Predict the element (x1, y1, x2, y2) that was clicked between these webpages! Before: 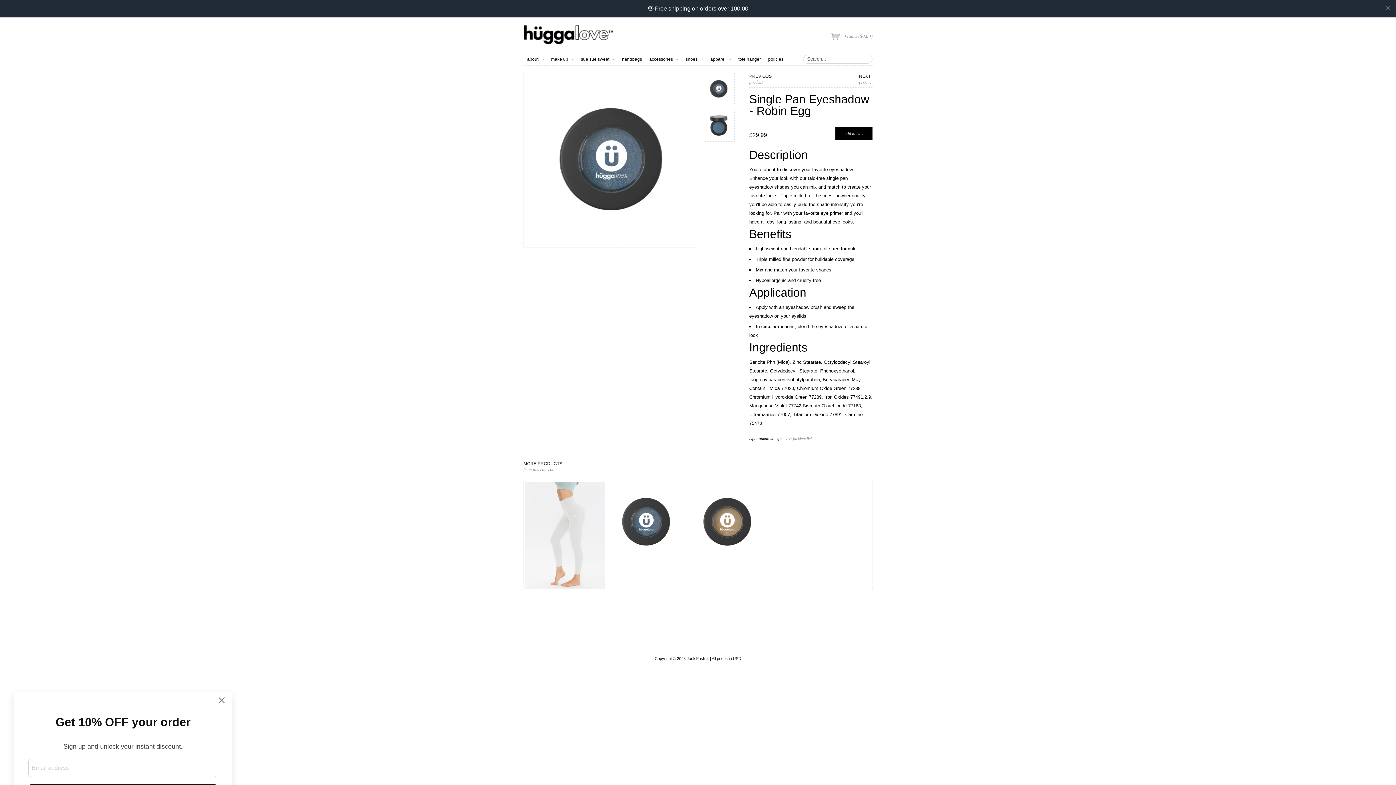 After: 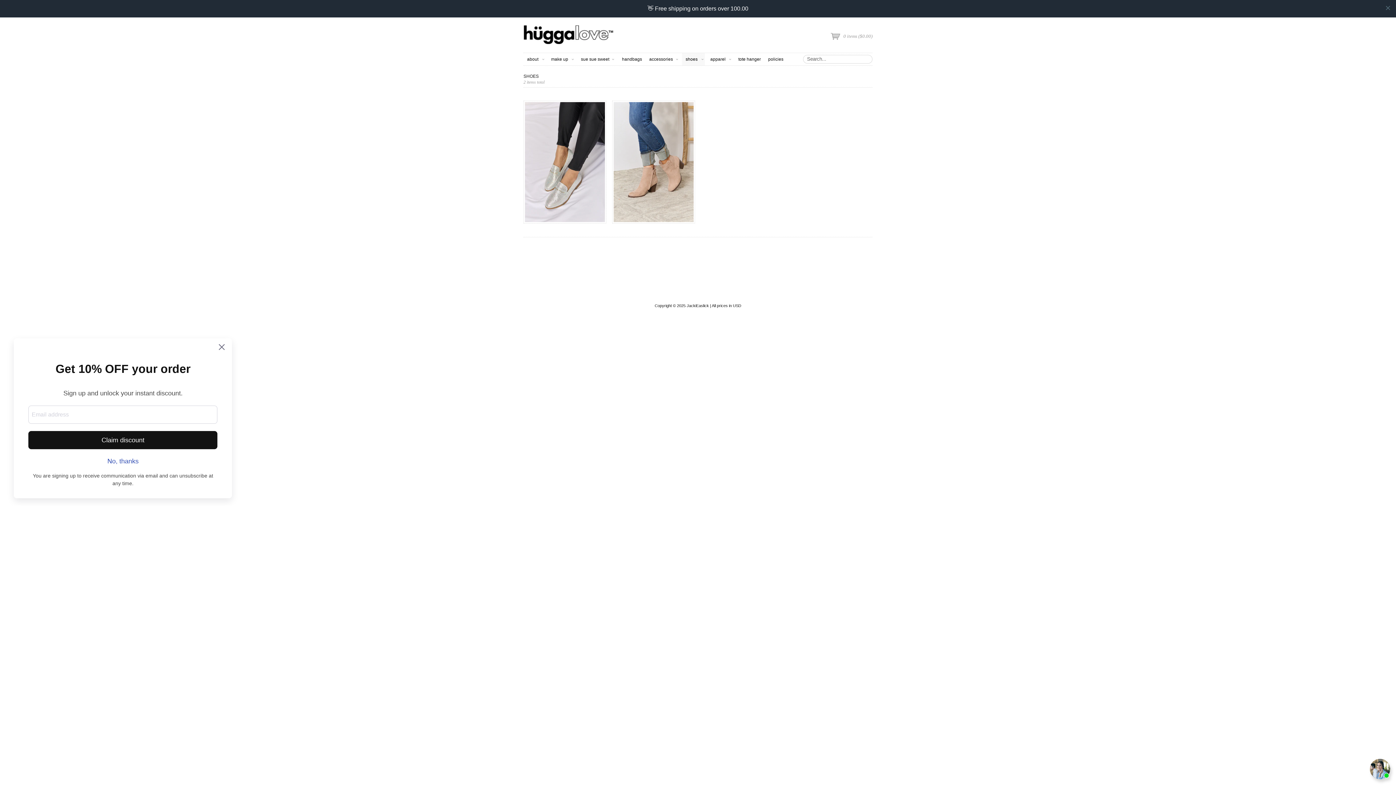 Action: label: shoes bbox: (682, 35, 705, 48)